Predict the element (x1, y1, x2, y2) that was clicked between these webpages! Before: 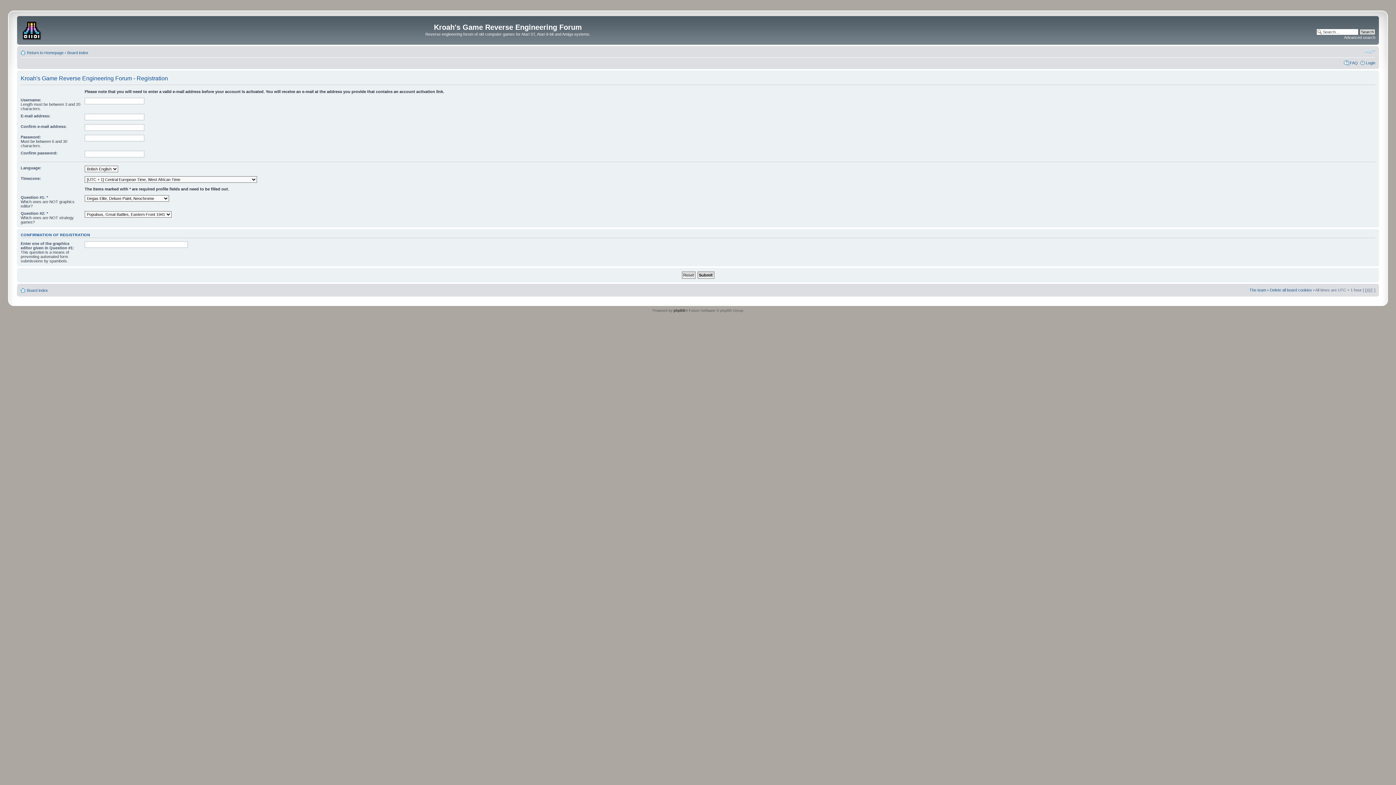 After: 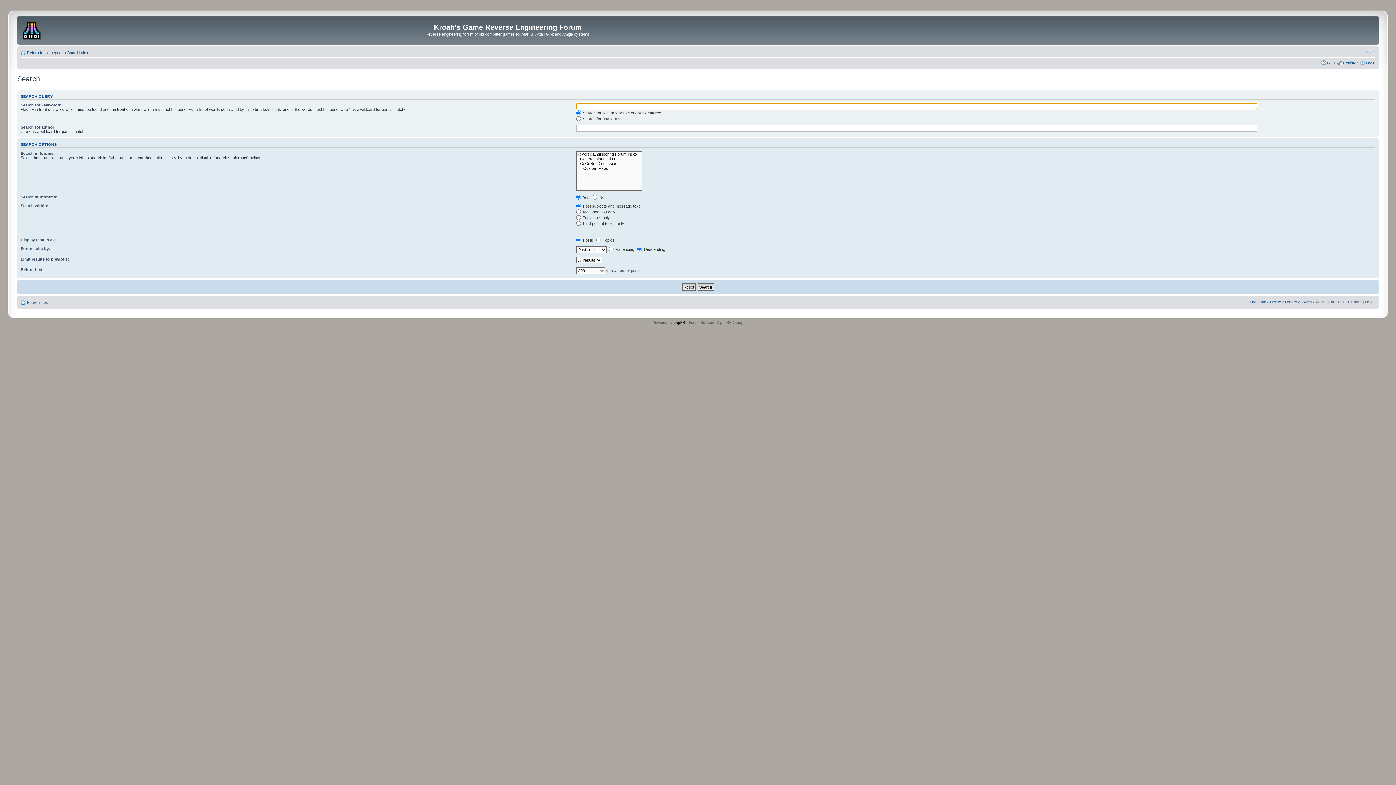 Action: label: Advanced search bbox: (1344, 35, 1375, 39)